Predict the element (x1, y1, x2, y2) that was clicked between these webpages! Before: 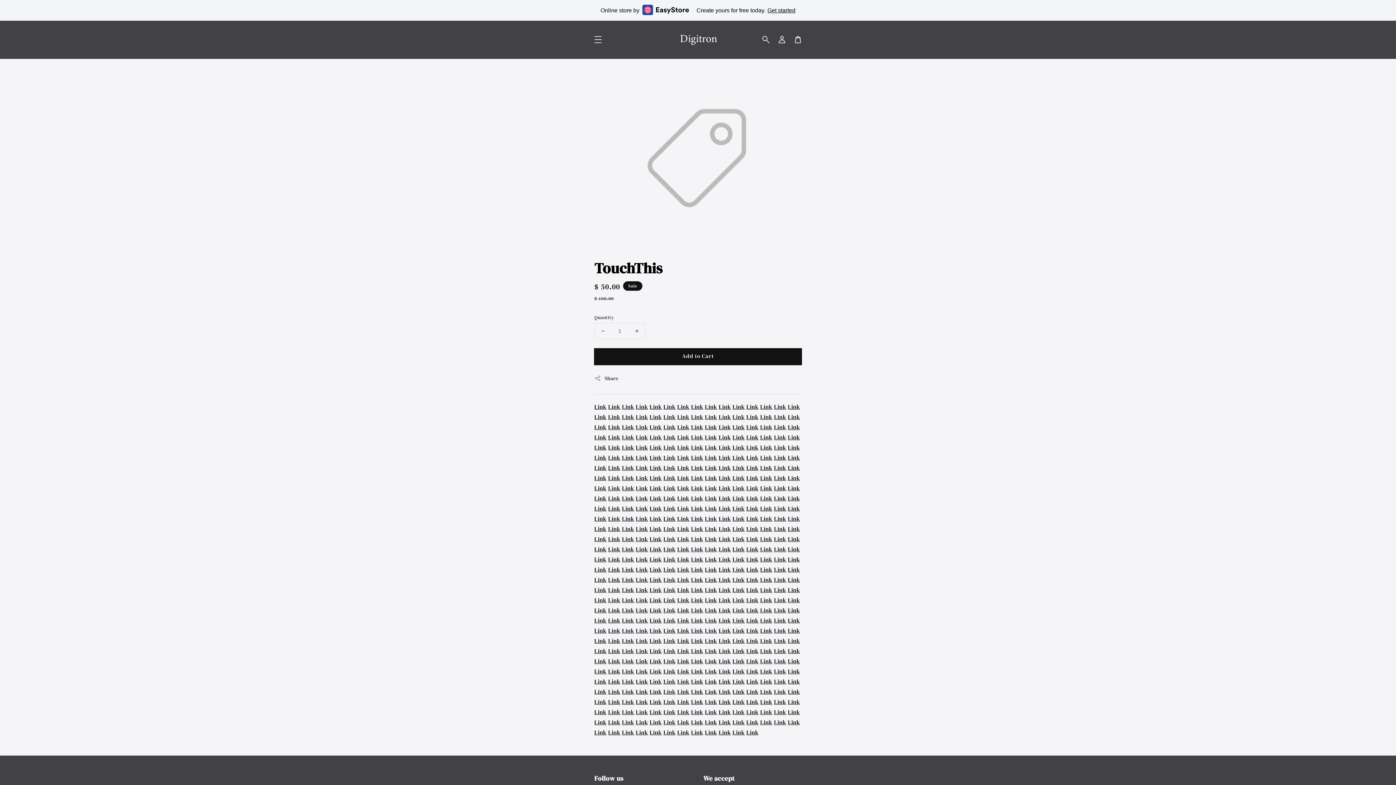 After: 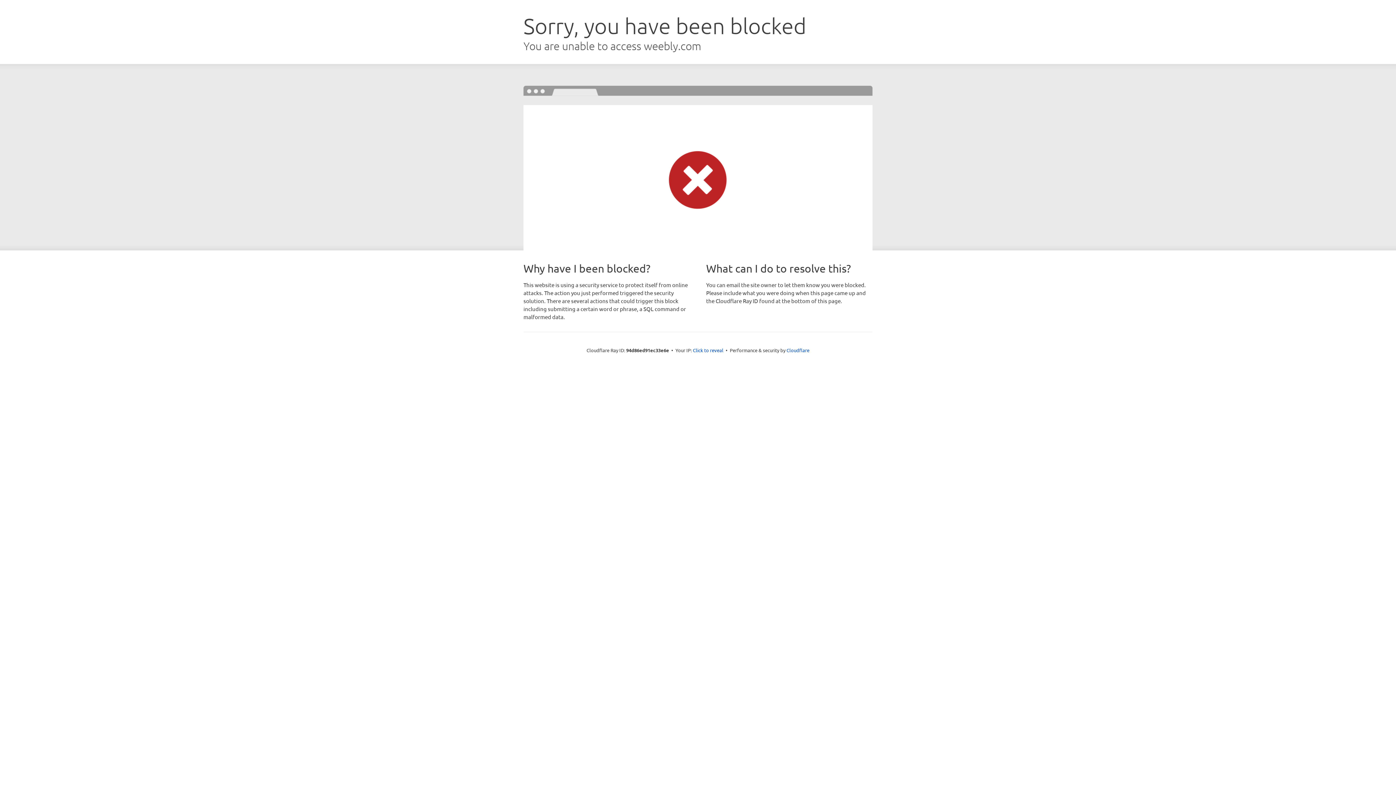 Action: bbox: (608, 708, 620, 716) label: Link